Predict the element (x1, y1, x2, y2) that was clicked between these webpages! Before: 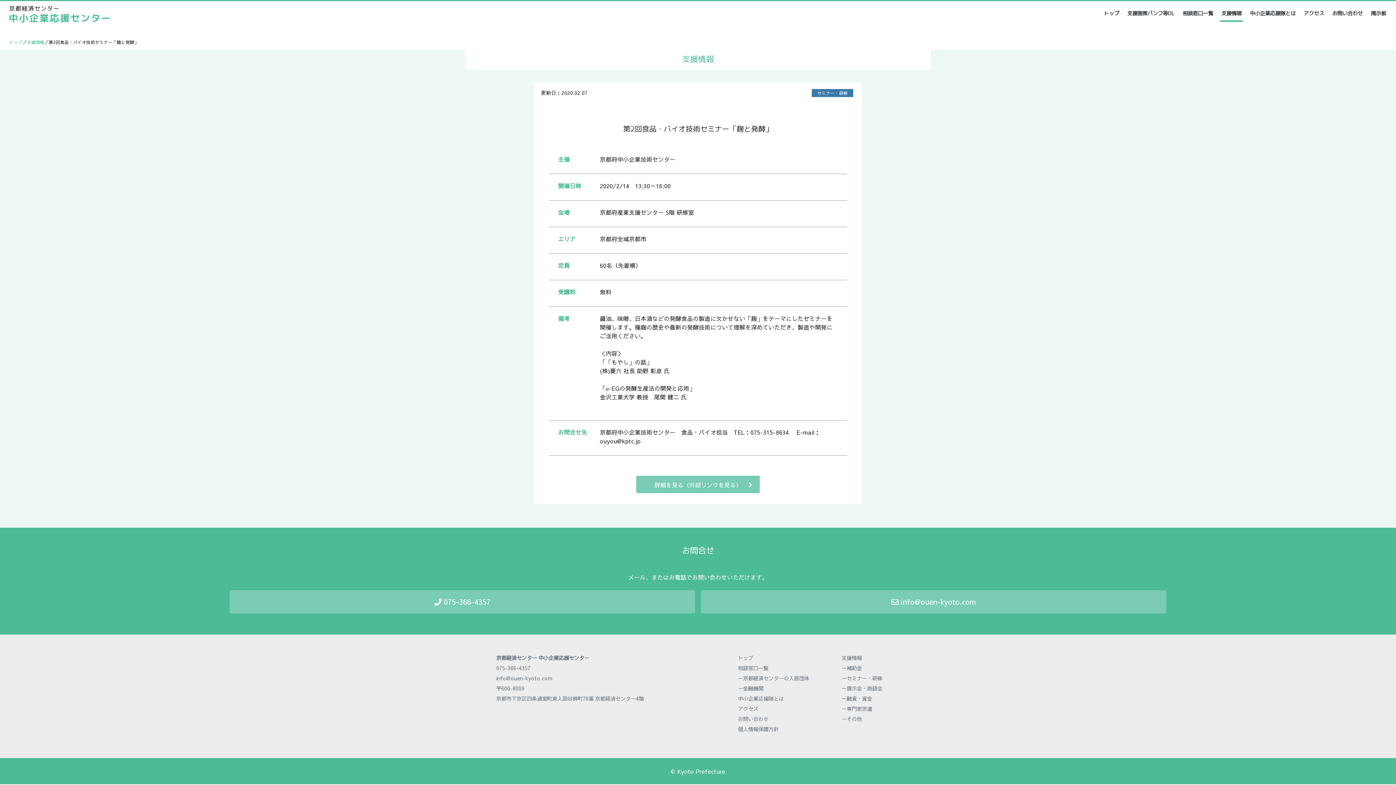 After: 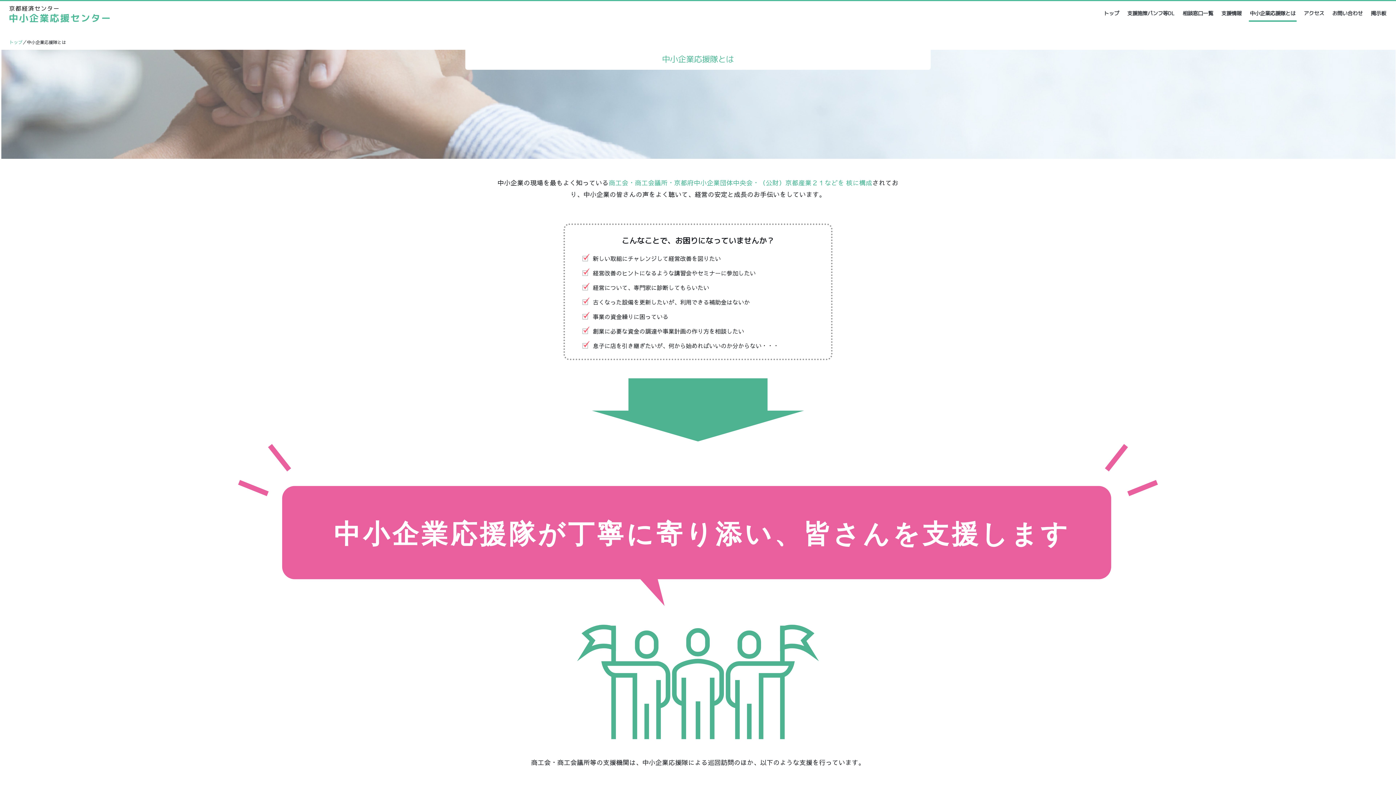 Action: bbox: (738, 695, 784, 702) label: 中小企業応援隊とは